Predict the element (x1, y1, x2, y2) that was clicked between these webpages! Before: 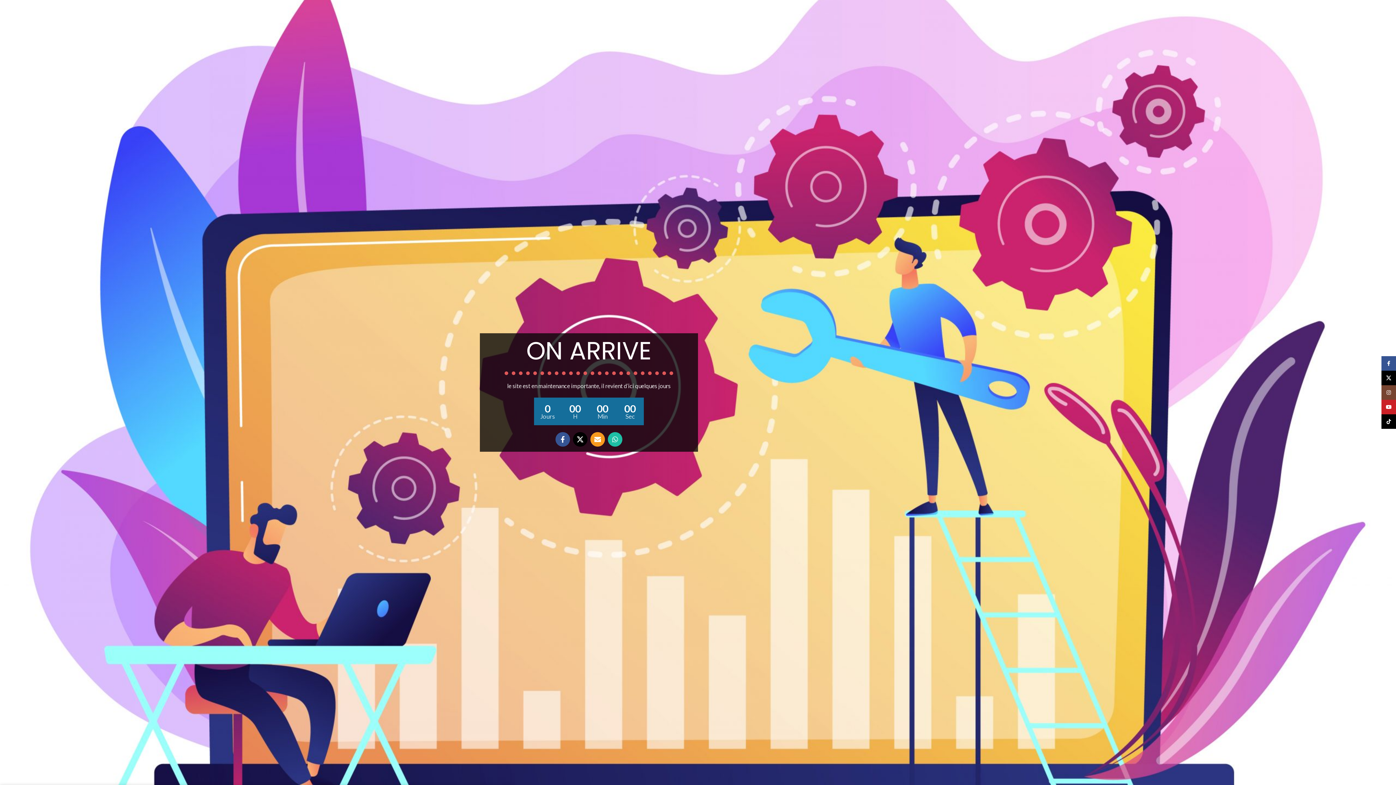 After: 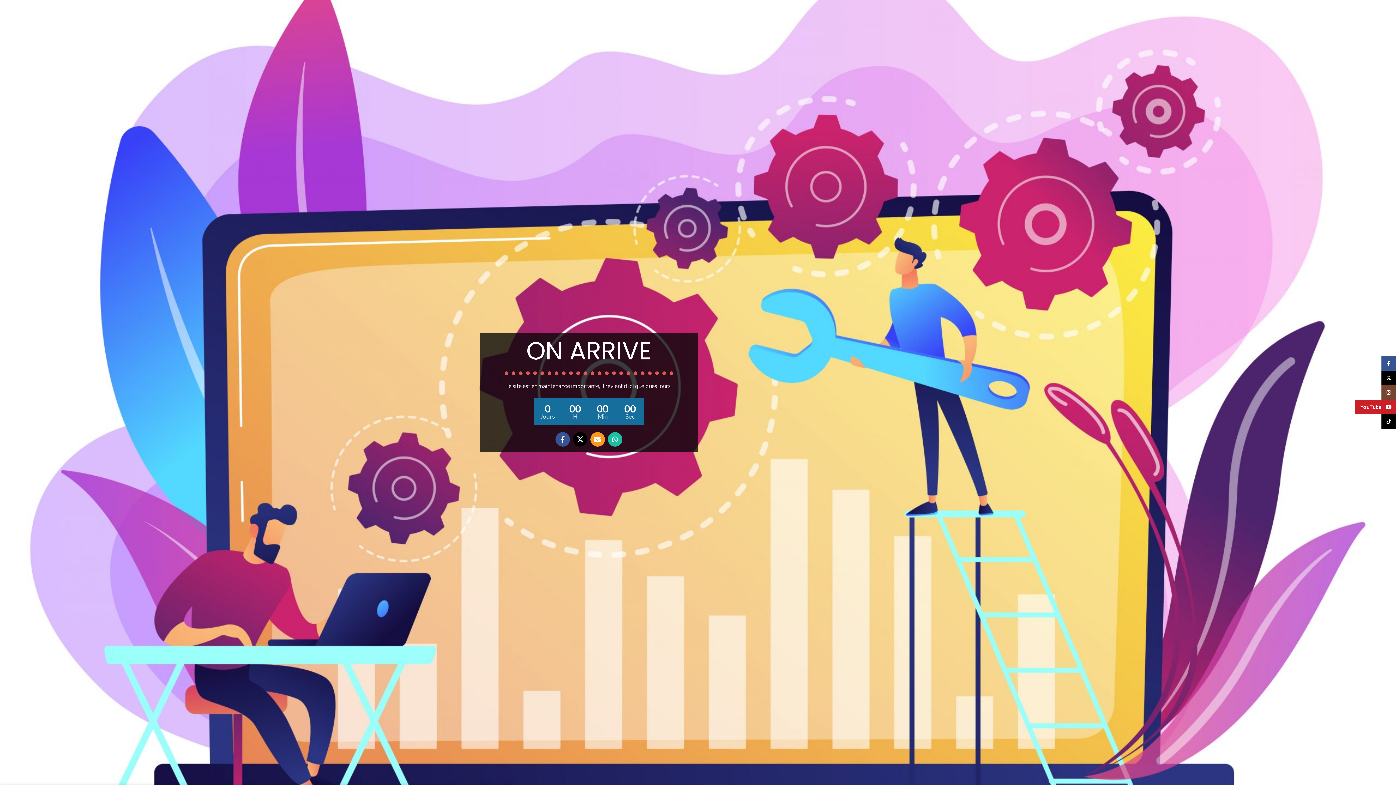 Action: label: Lien YouTube bbox: (1381, 400, 1396, 414)